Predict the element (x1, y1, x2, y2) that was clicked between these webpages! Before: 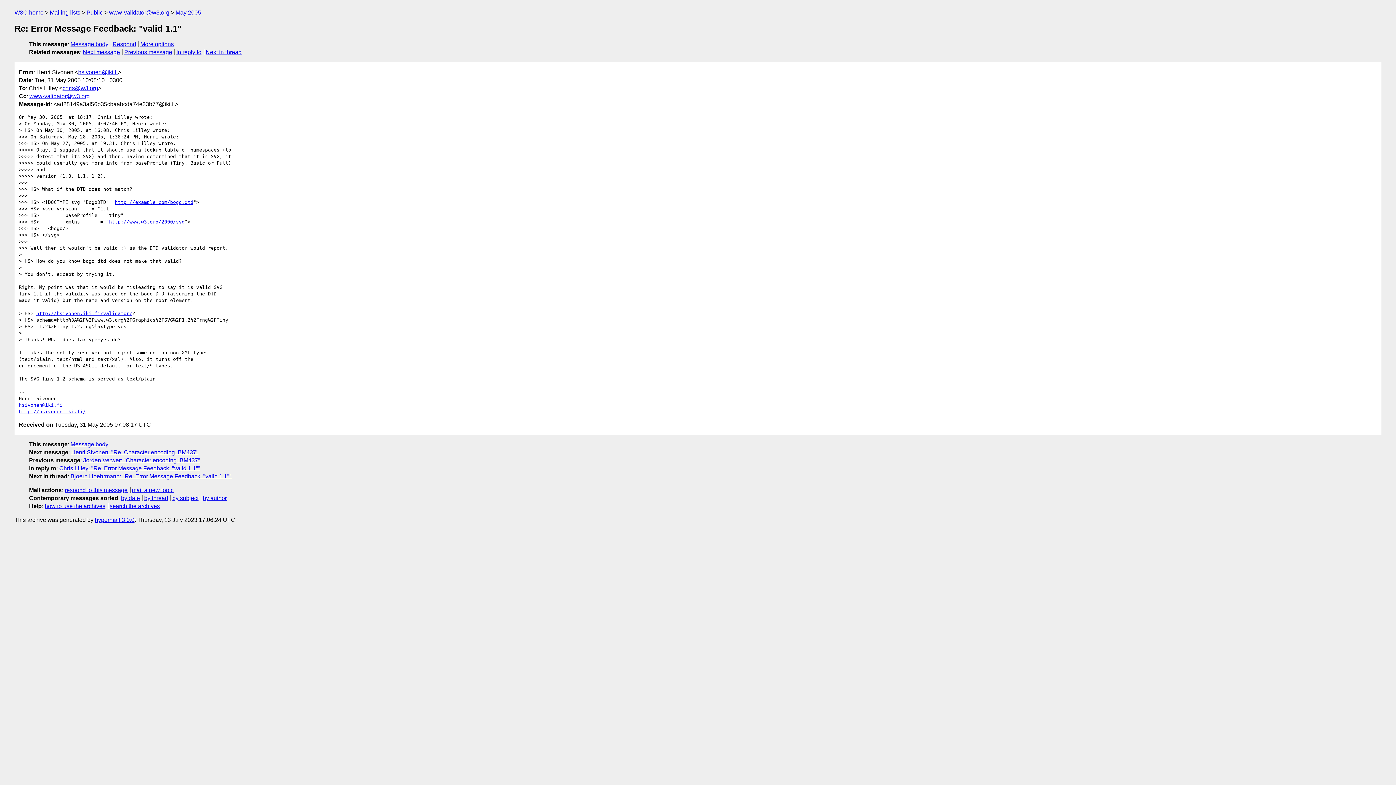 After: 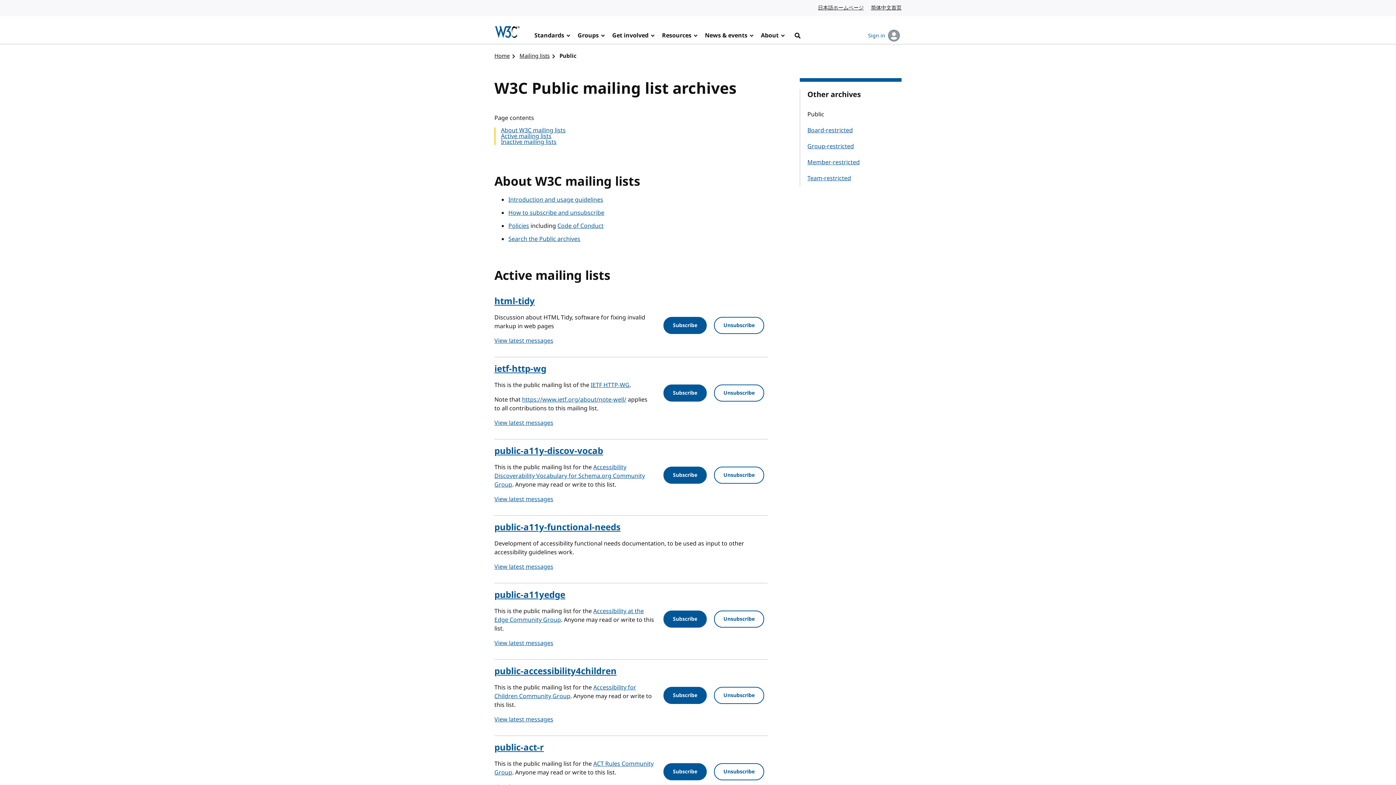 Action: bbox: (49, 9, 80, 15) label: Mailing lists